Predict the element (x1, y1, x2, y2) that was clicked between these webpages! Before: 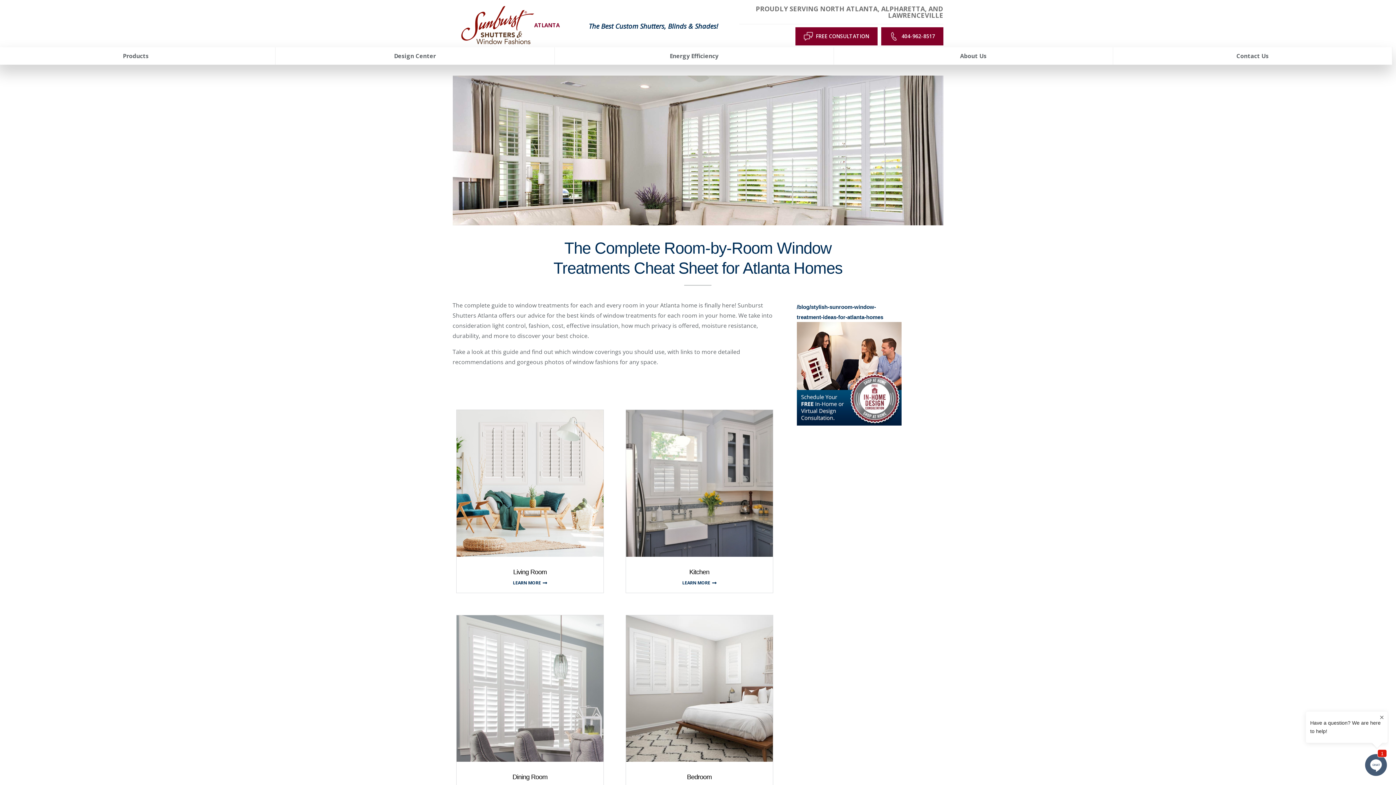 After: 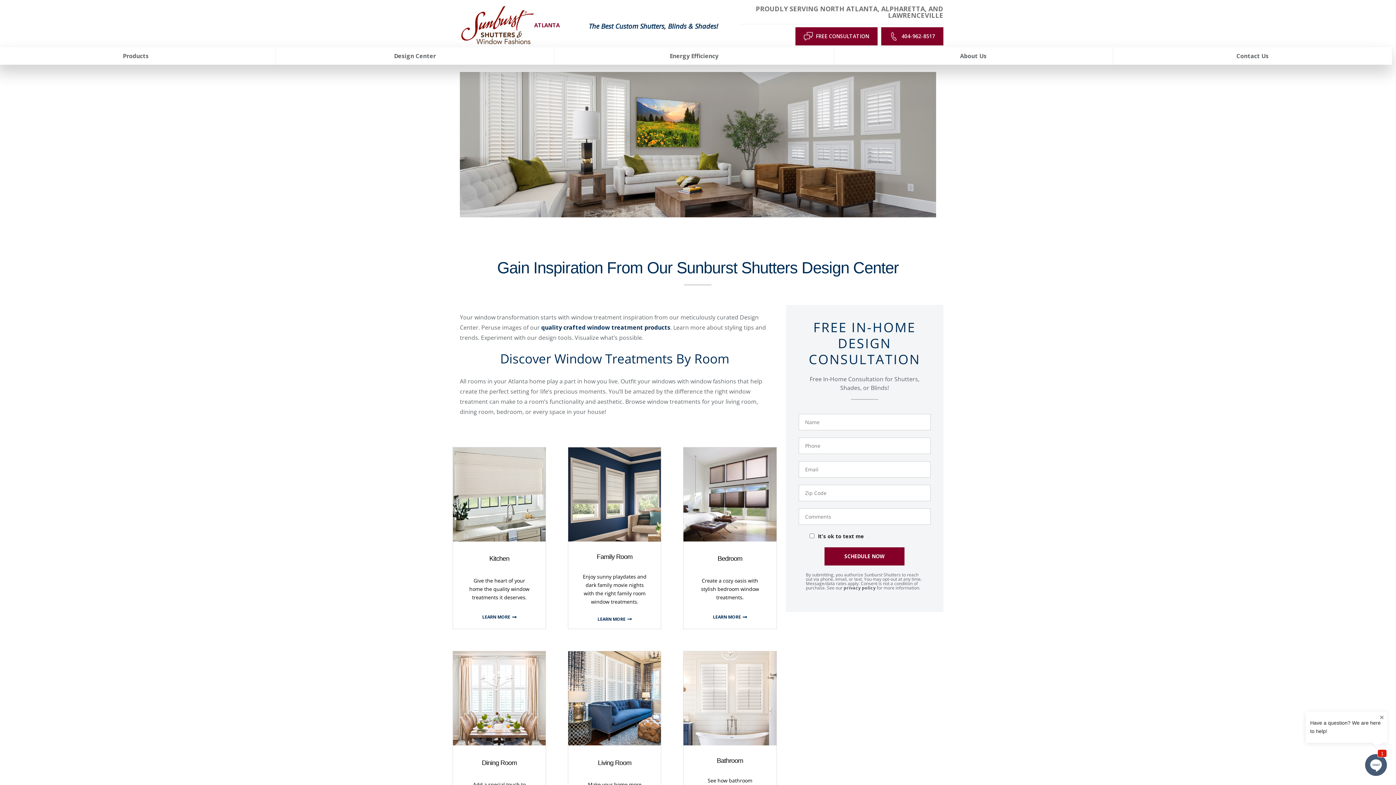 Action: bbox: (275, 47, 554, 64) label: Design Center